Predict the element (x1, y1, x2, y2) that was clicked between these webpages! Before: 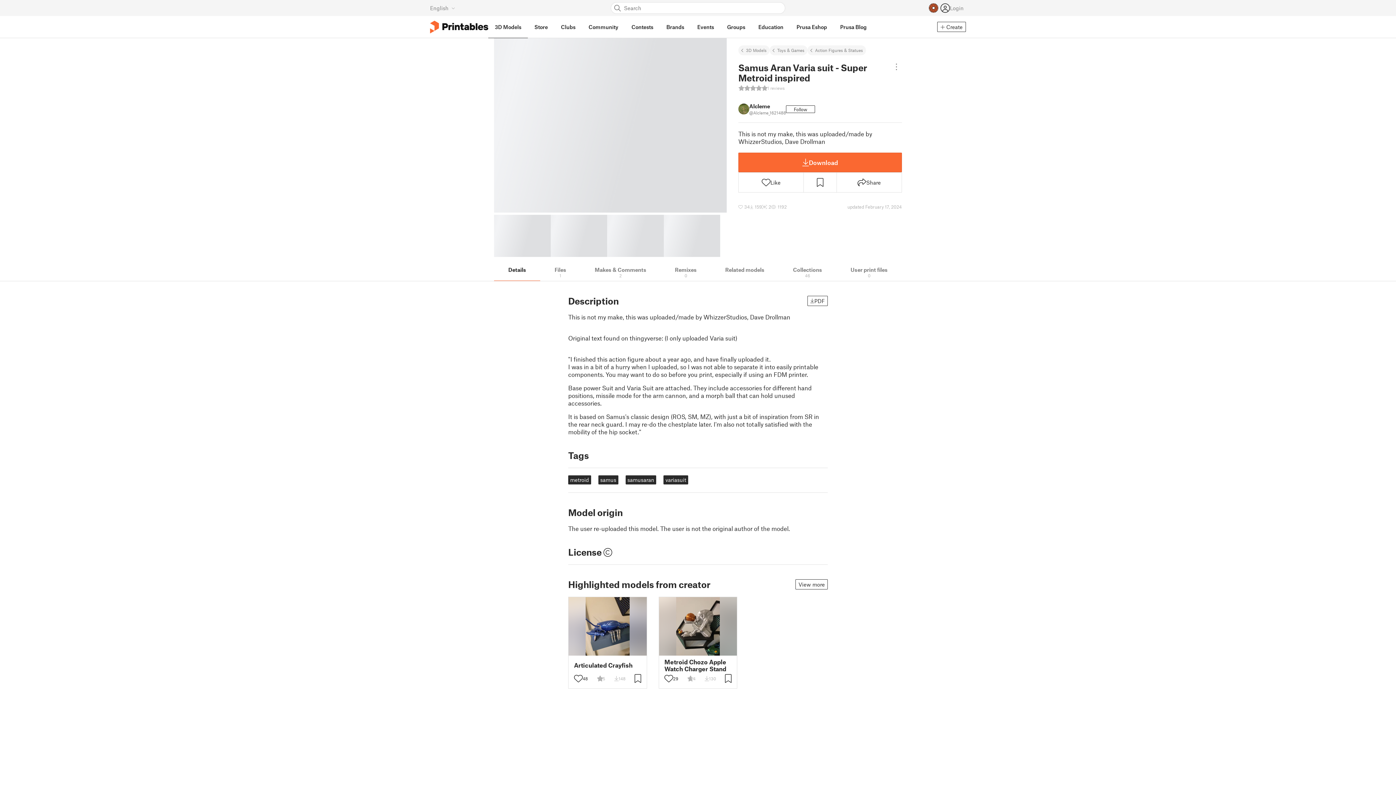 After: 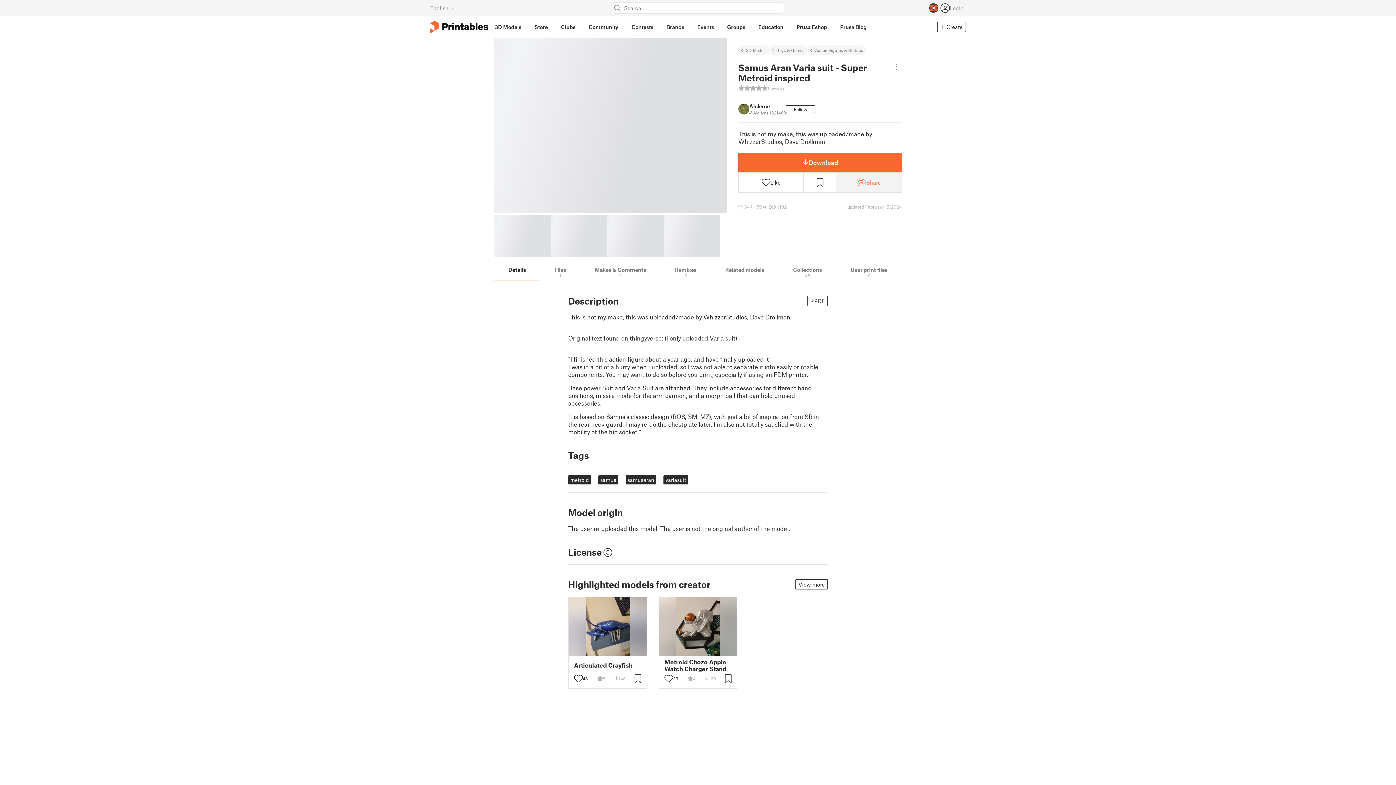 Action: label: Share bbox: (836, 172, 901, 192)